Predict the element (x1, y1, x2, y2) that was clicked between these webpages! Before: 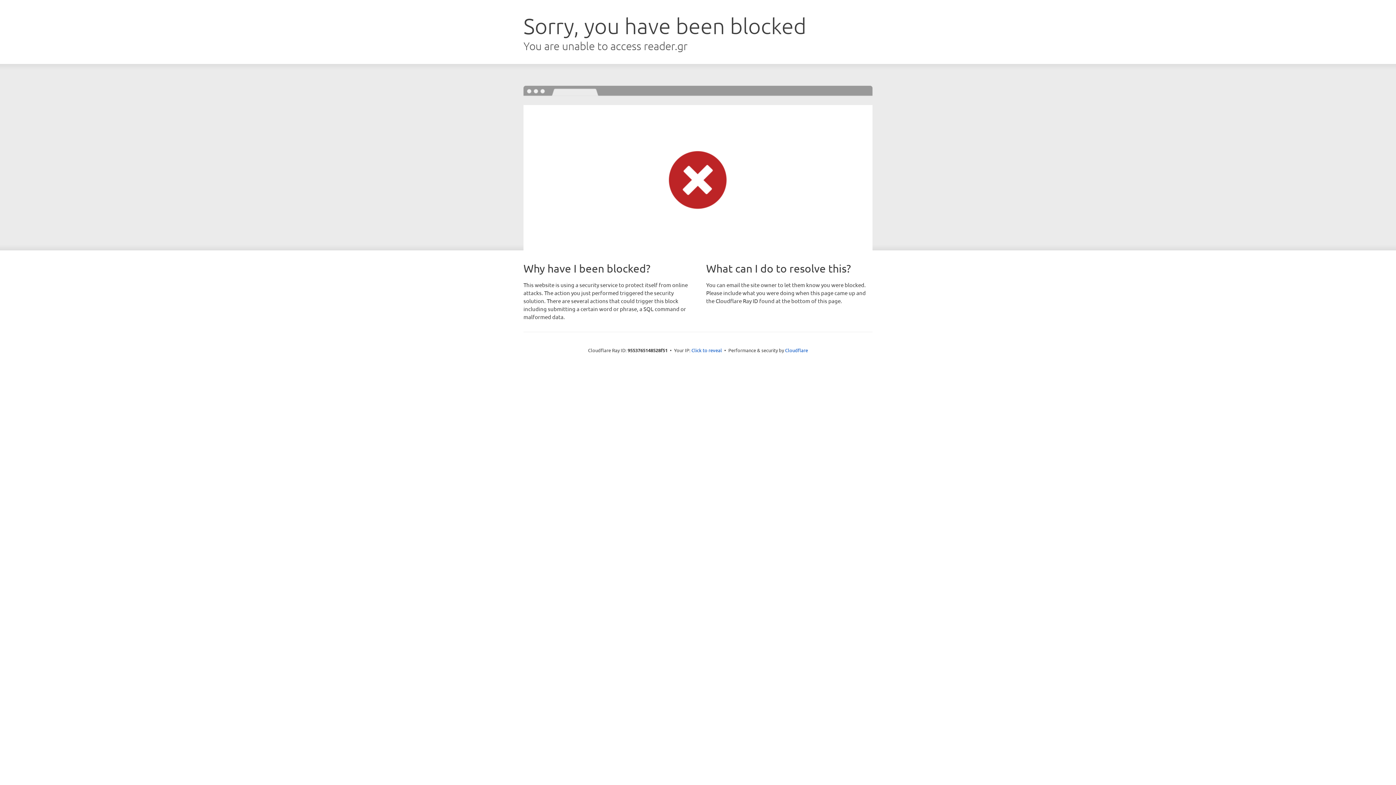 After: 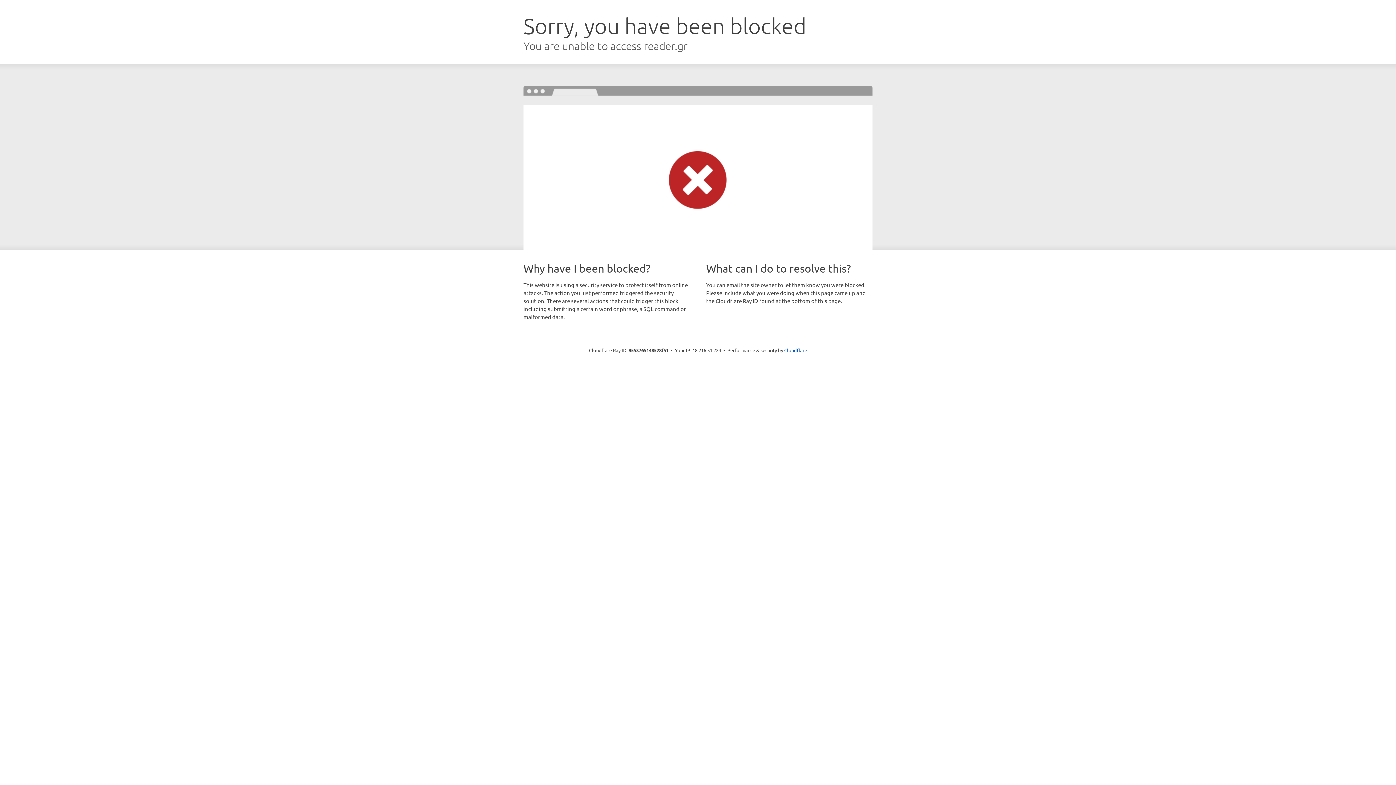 Action: label: Click to reveal bbox: (691, 346, 722, 353)